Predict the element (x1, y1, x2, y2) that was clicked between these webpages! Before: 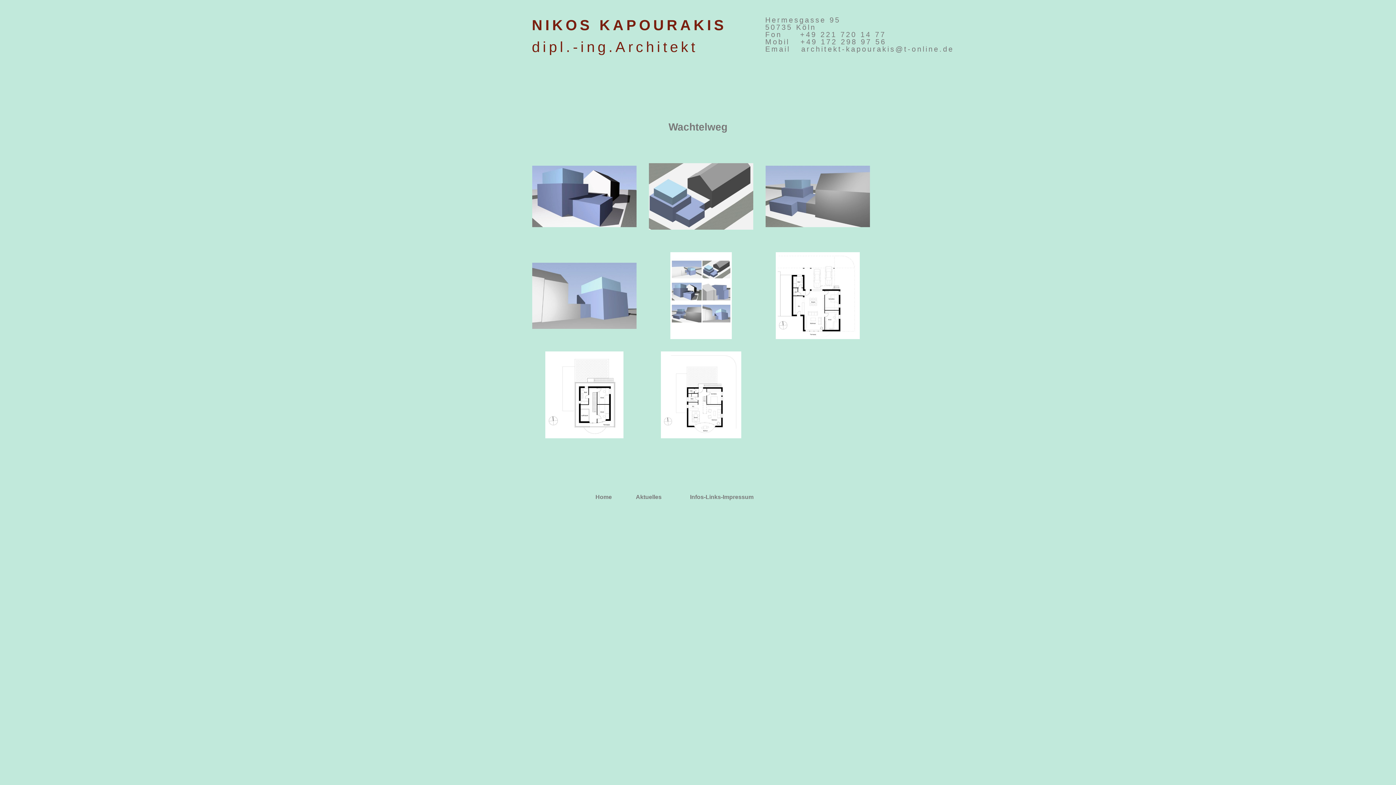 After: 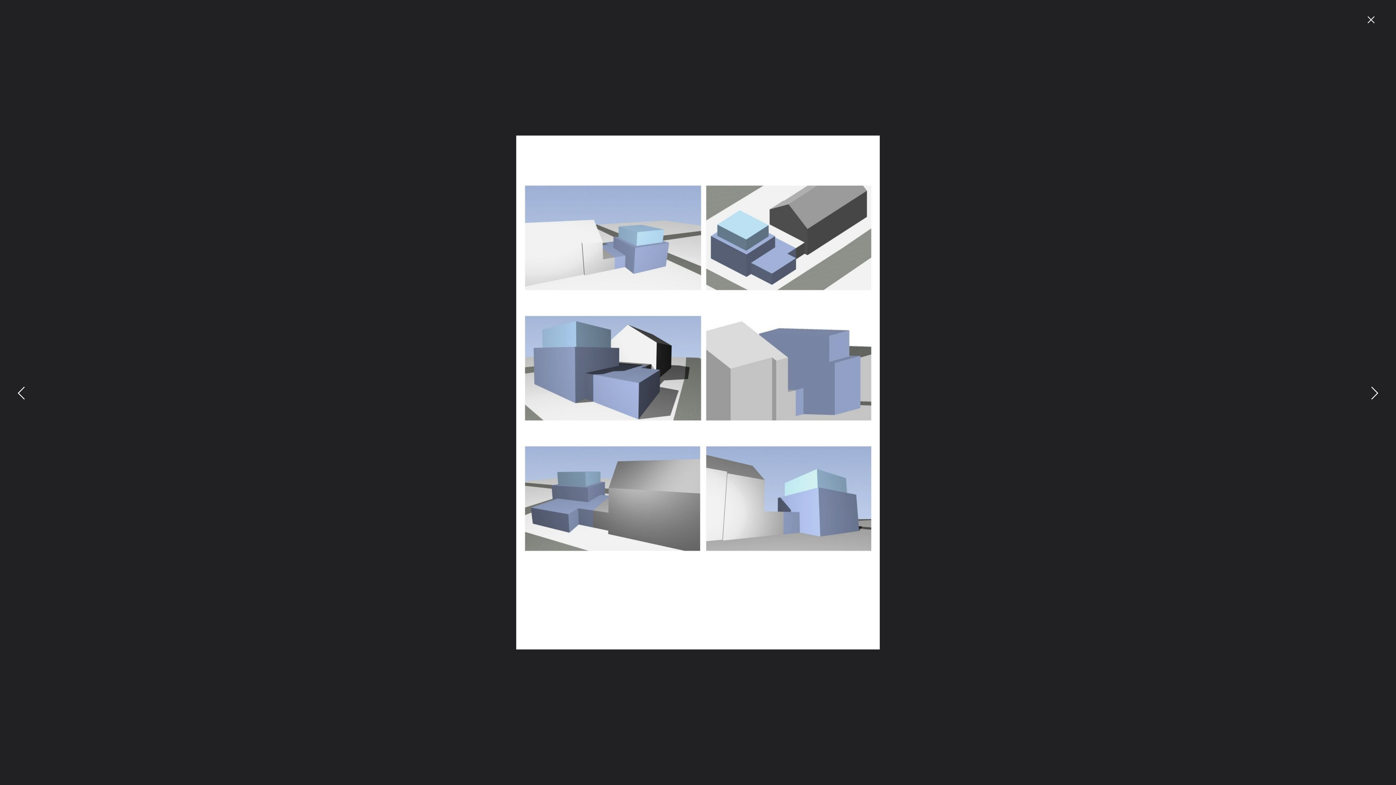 Action: bbox: (649, 252, 753, 339)